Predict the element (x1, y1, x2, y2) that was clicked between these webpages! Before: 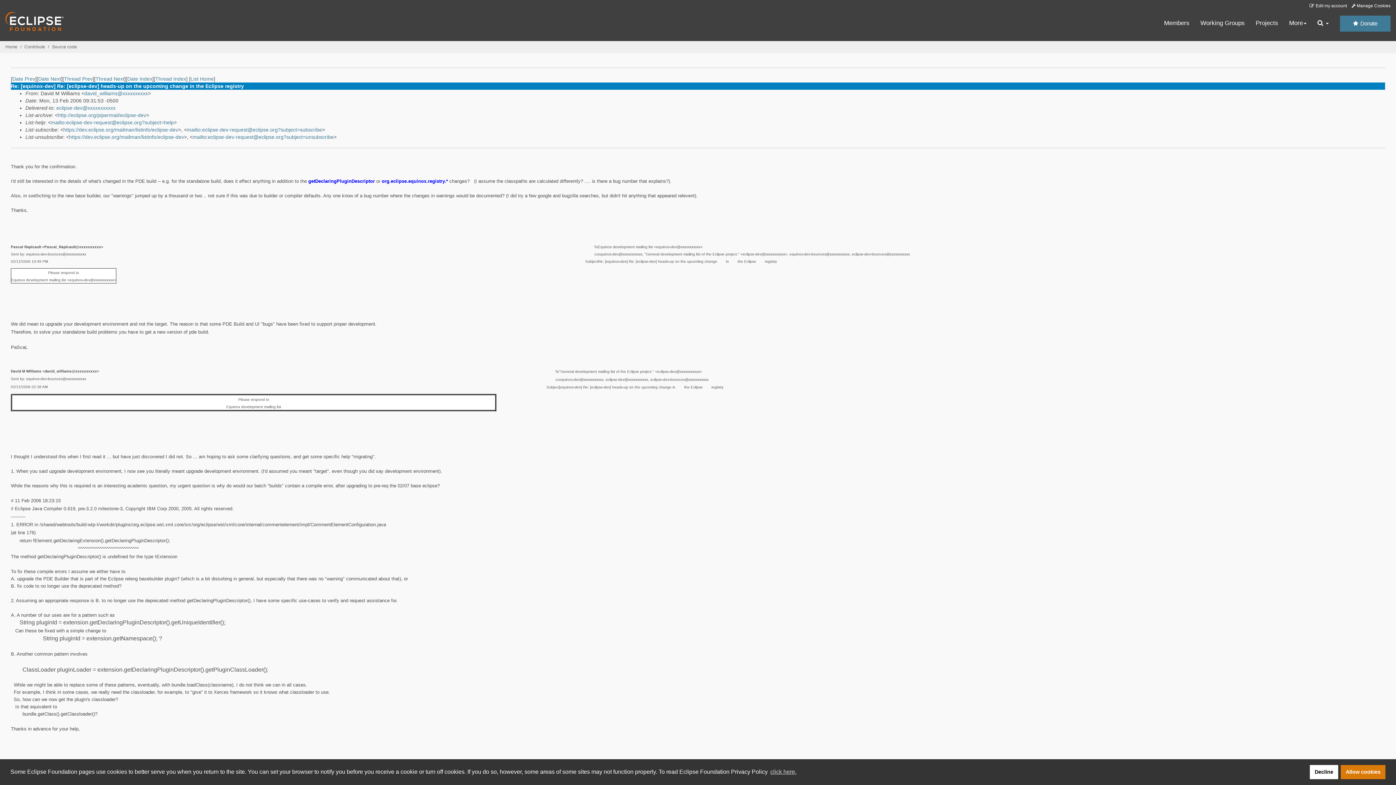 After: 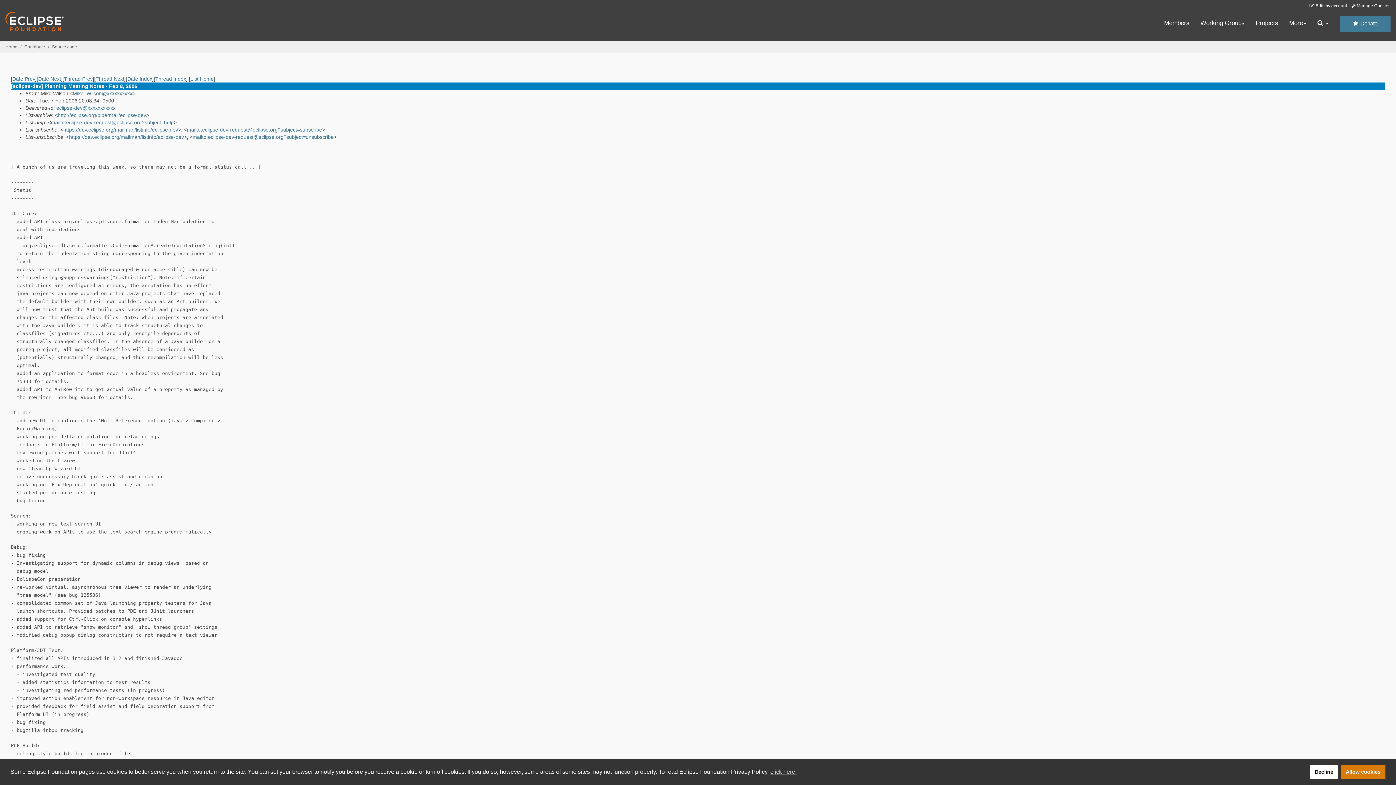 Action: bbox: (95, 76, 124, 81) label: Thread Next